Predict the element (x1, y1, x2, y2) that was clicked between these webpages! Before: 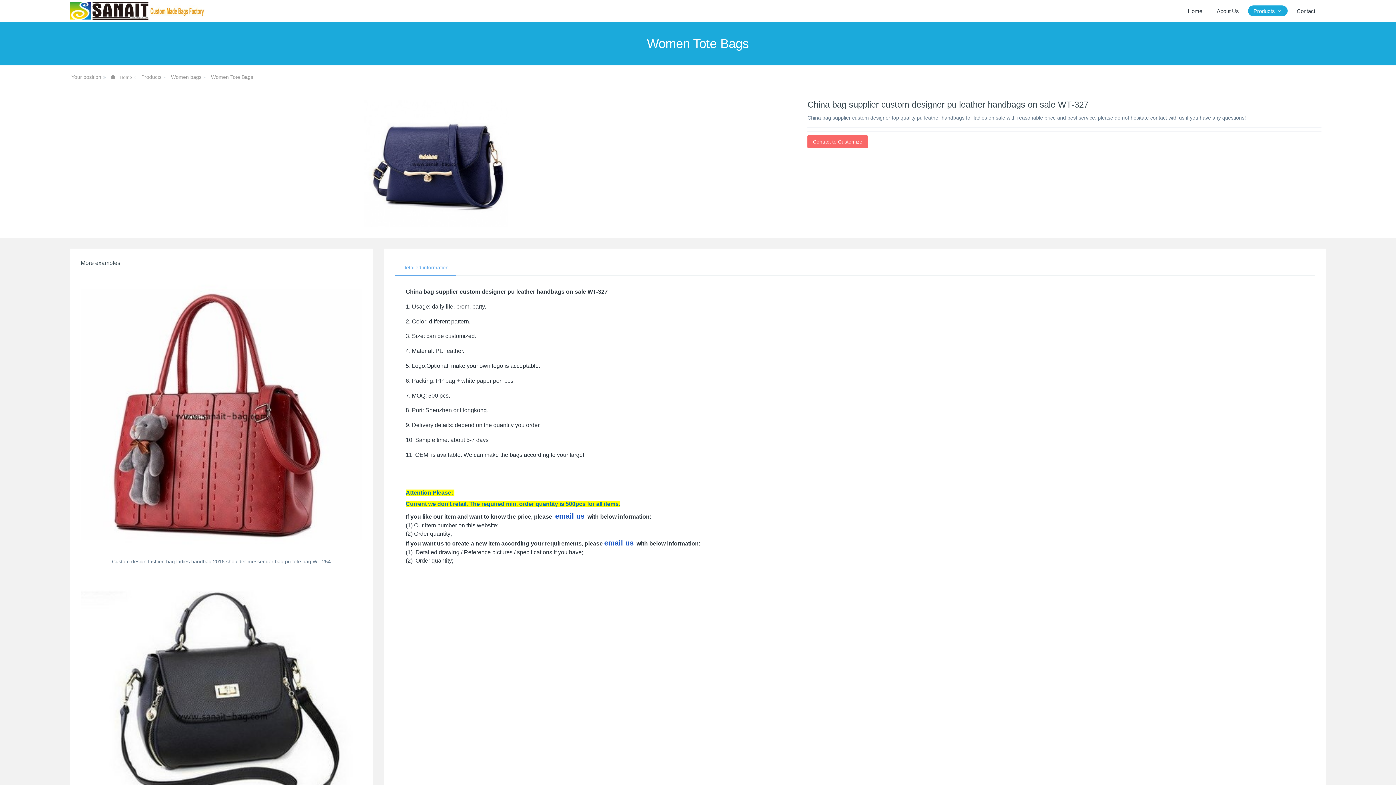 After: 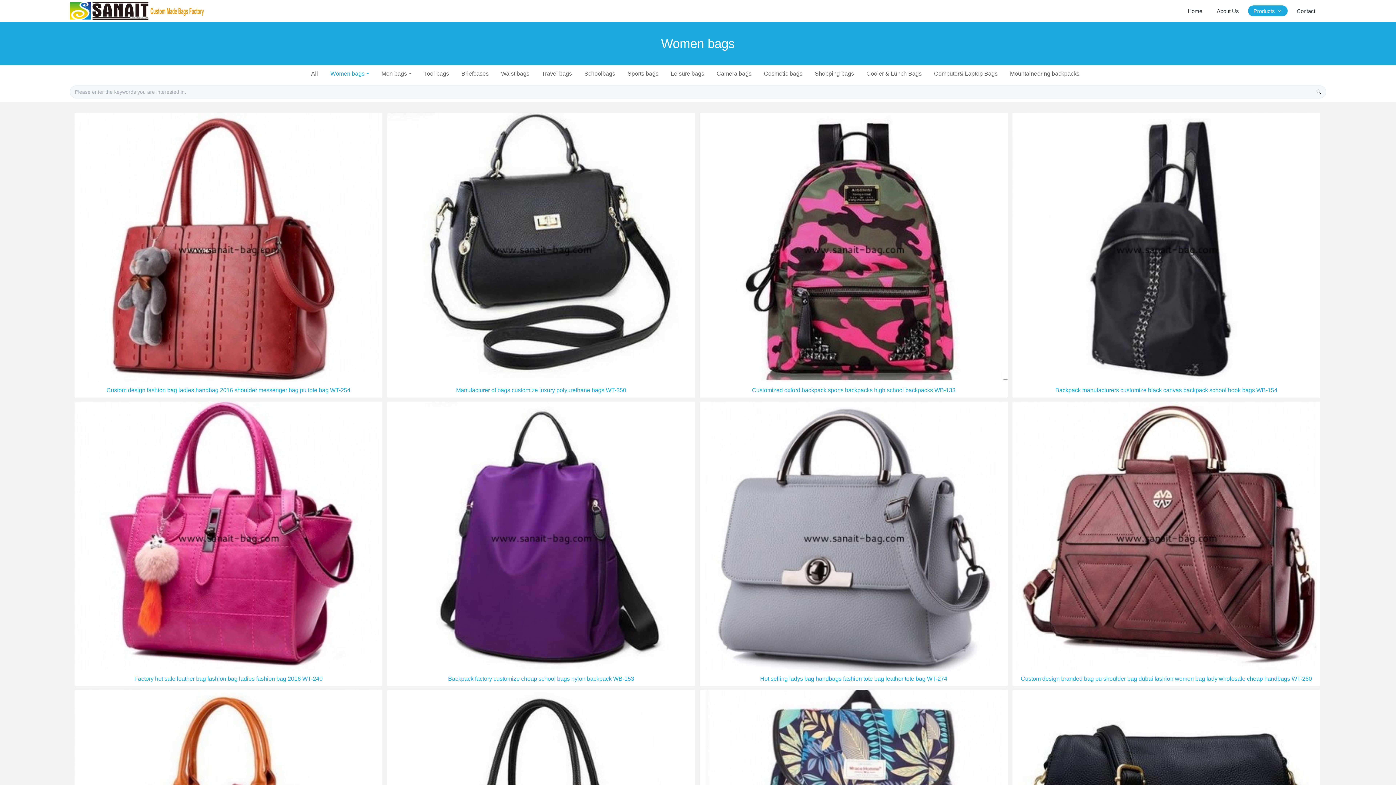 Action: bbox: (171, 74, 201, 79) label: Women bags